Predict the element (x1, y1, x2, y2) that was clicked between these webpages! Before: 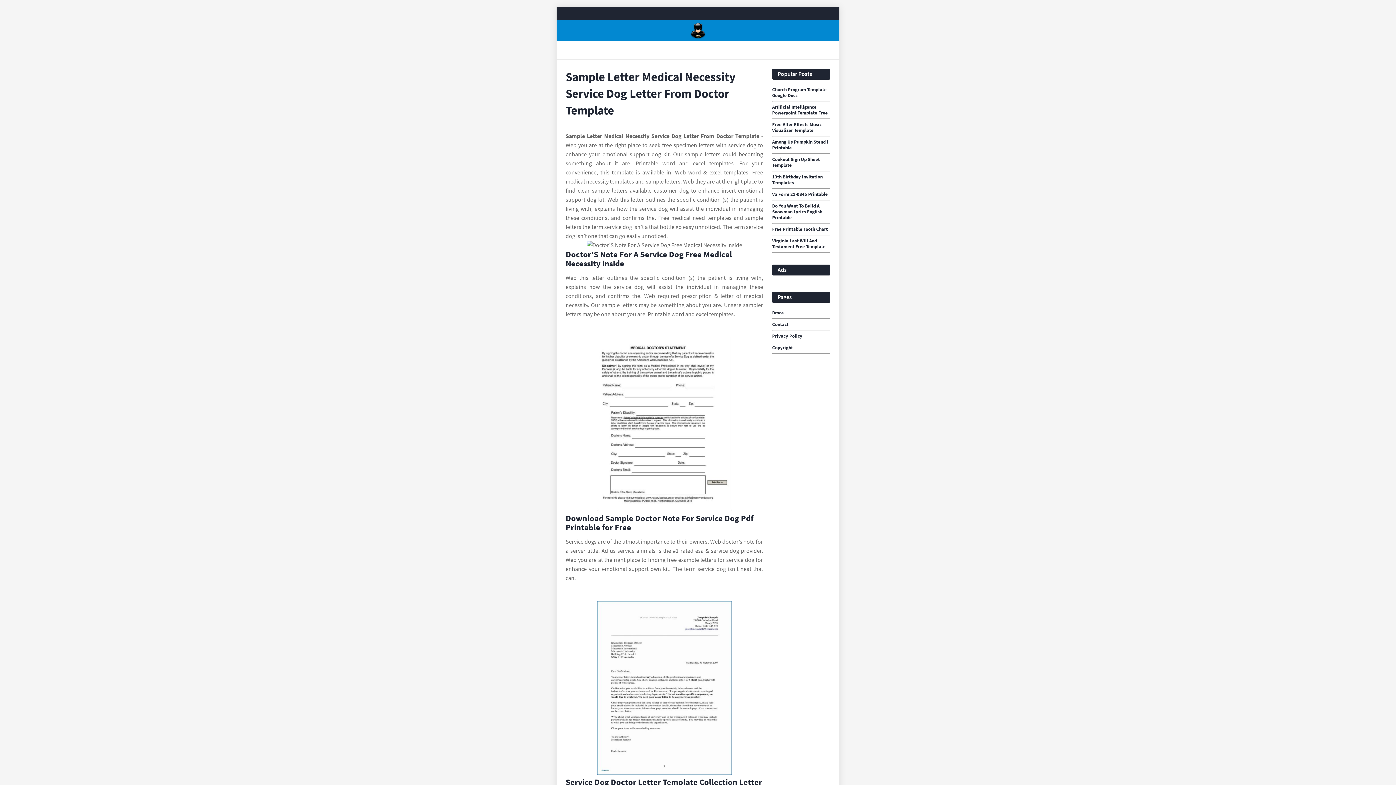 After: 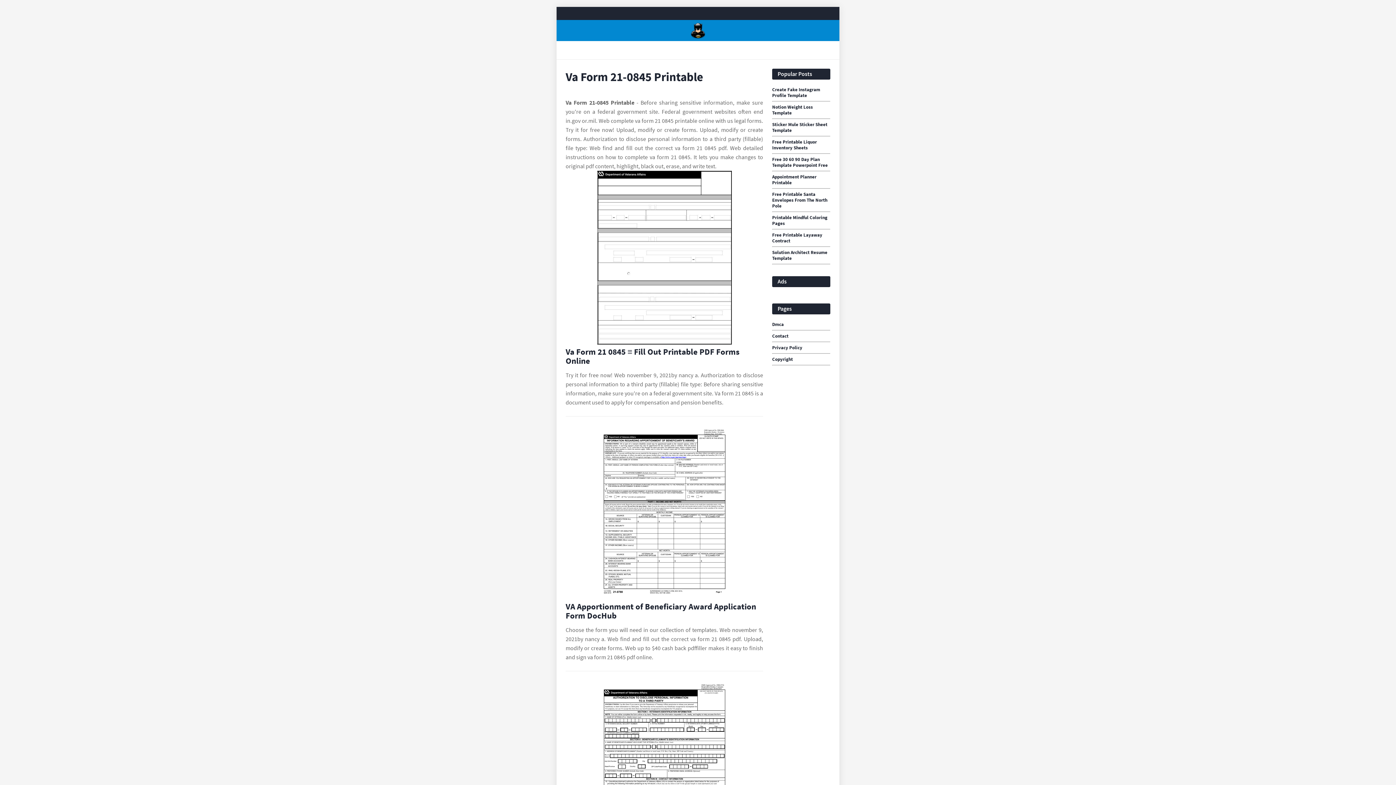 Action: bbox: (772, 191, 830, 197) label: Va Form 21-0845 Printable